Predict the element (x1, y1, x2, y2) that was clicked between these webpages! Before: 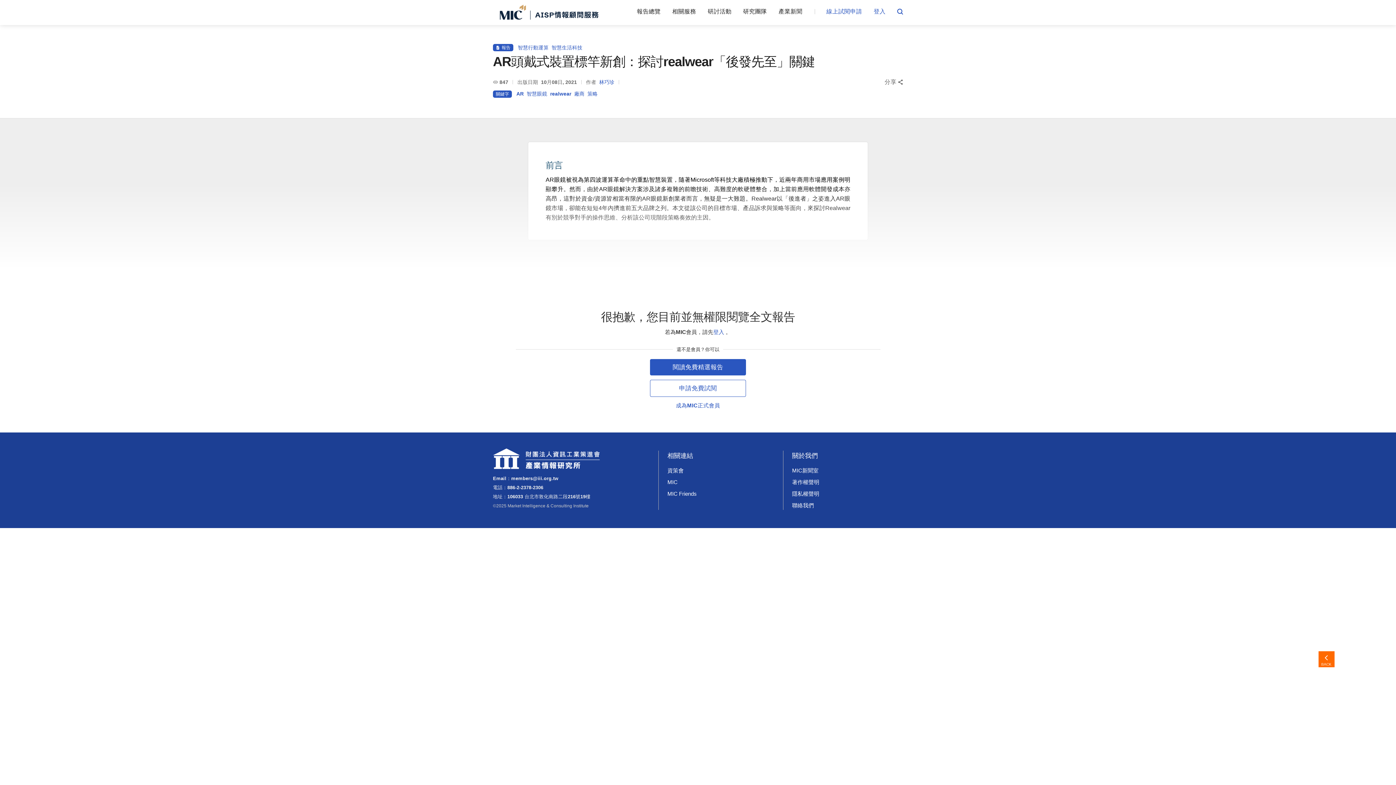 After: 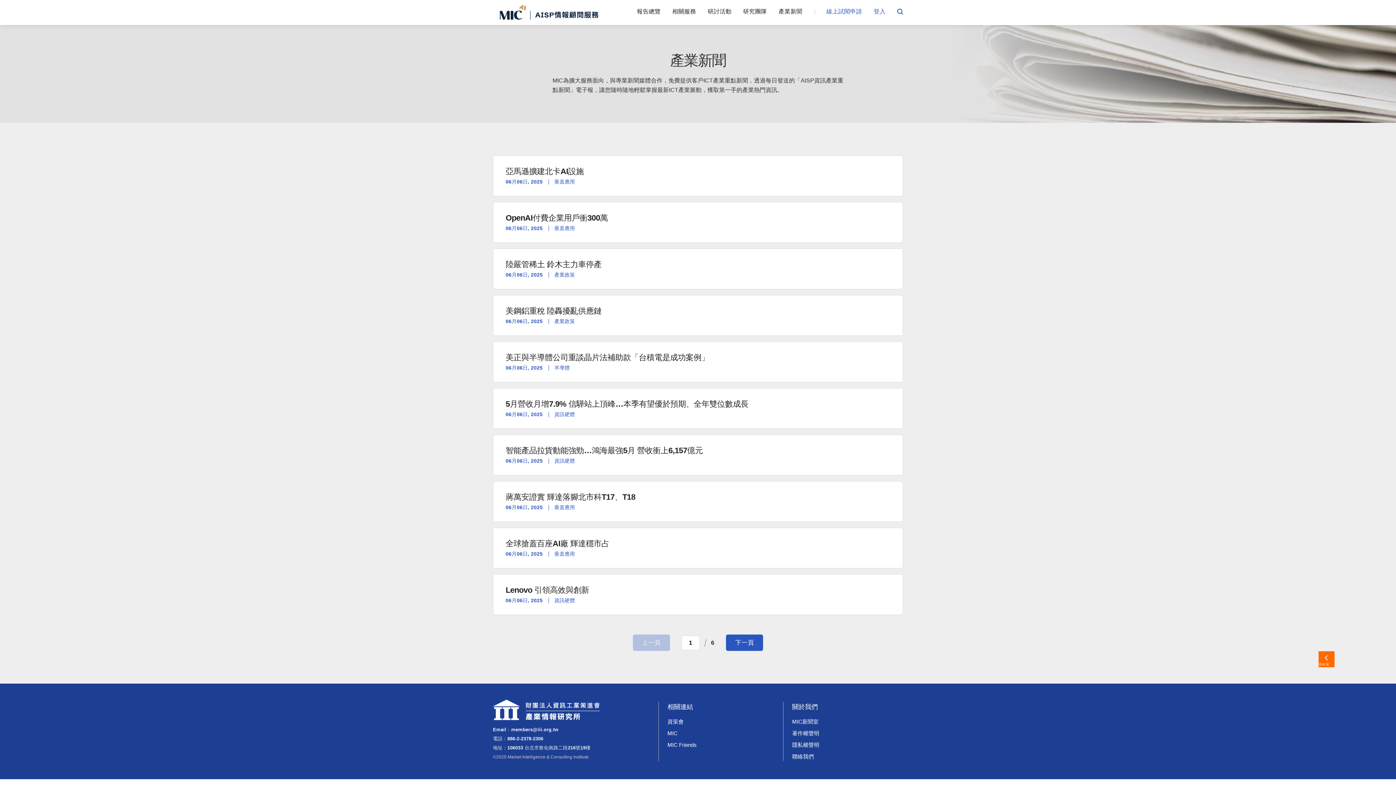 Action: bbox: (772, 0, 808, 23) label: 產業新聞